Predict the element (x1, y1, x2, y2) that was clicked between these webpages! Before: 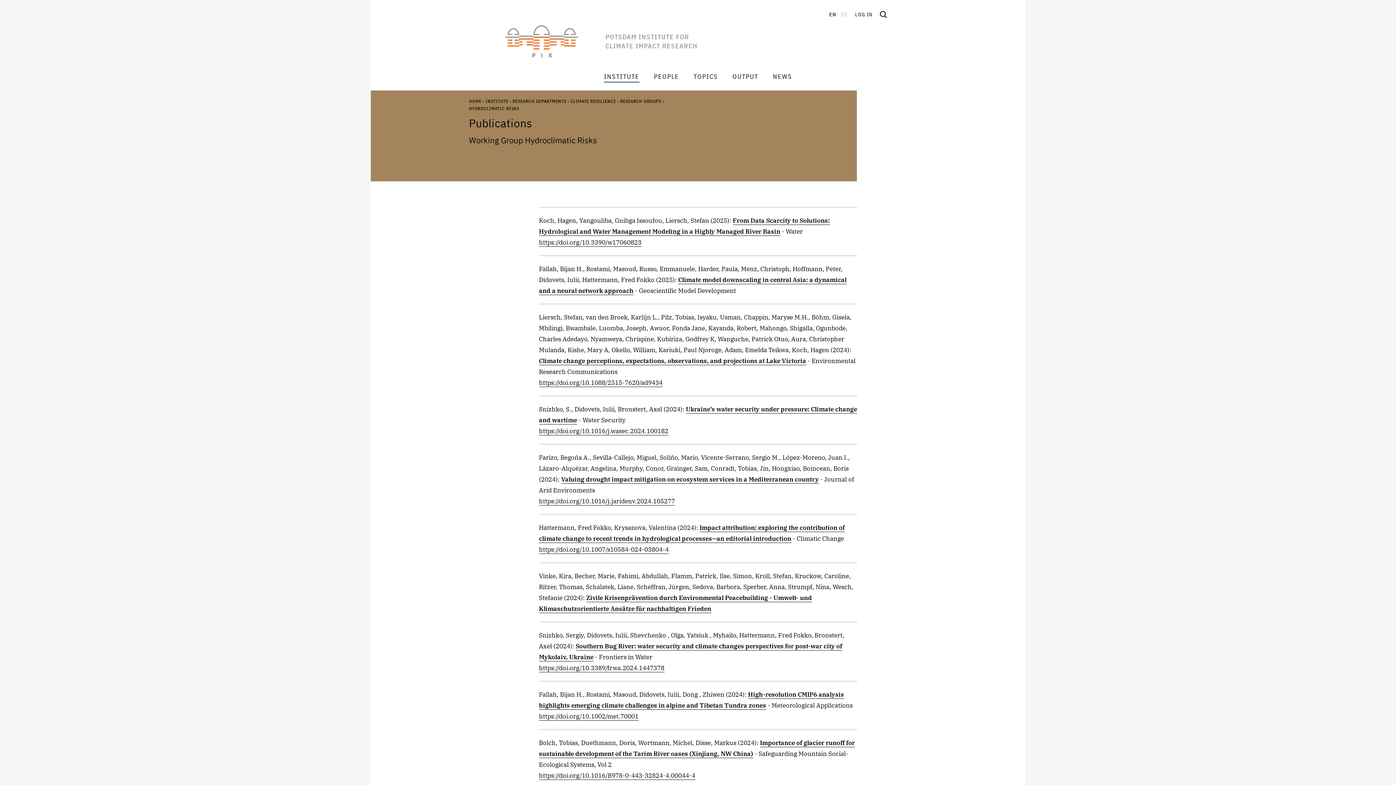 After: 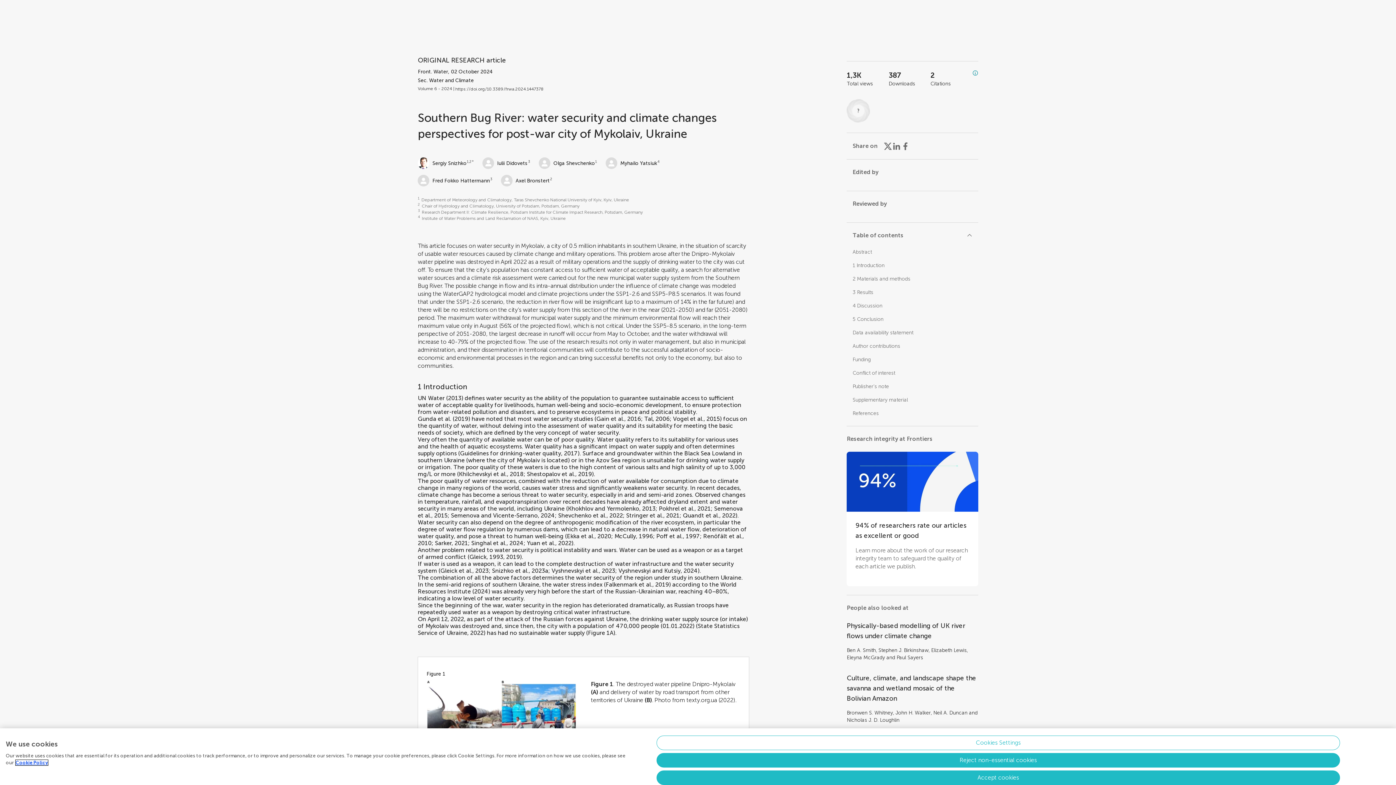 Action: label: https://doi.org/10.3389/frwa.2024.1447378 bbox: (539, 664, 664, 672)